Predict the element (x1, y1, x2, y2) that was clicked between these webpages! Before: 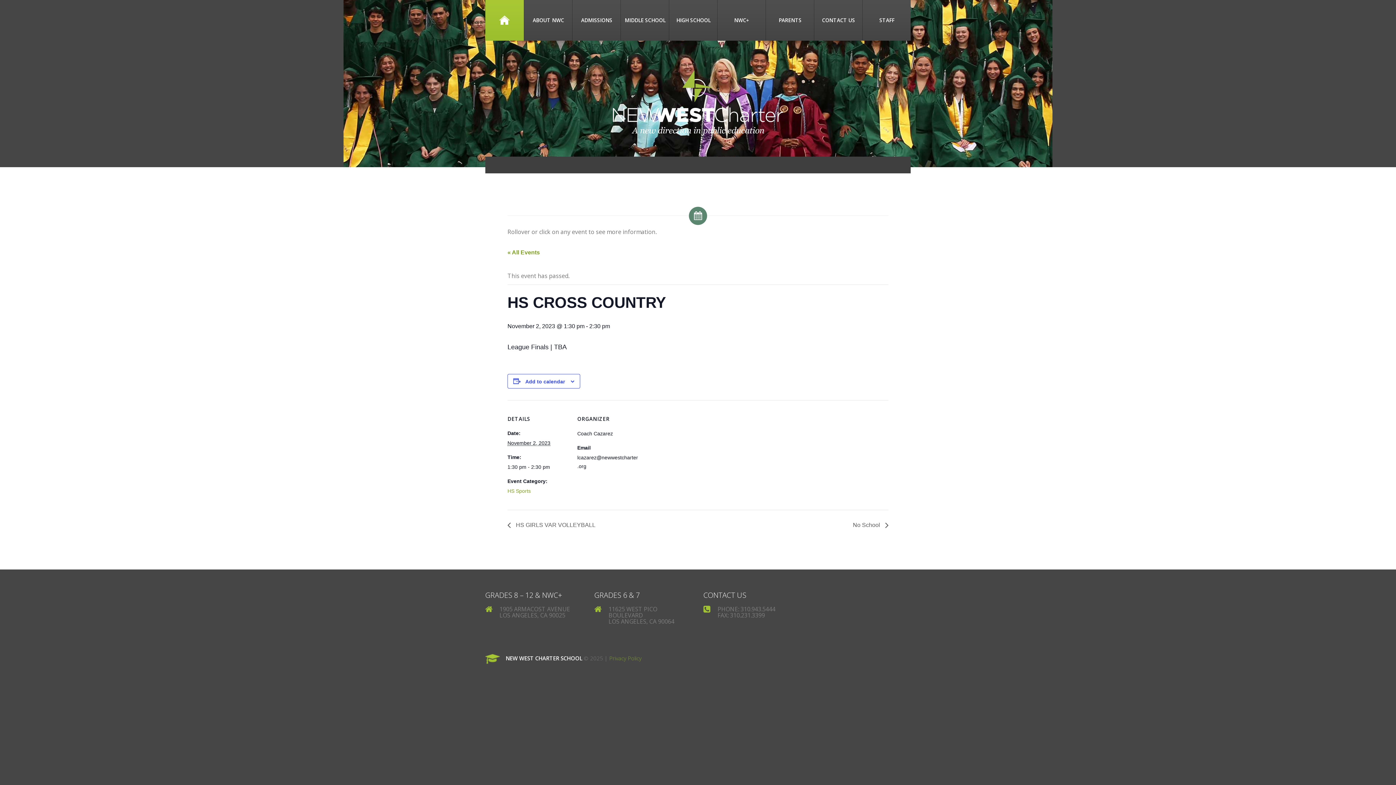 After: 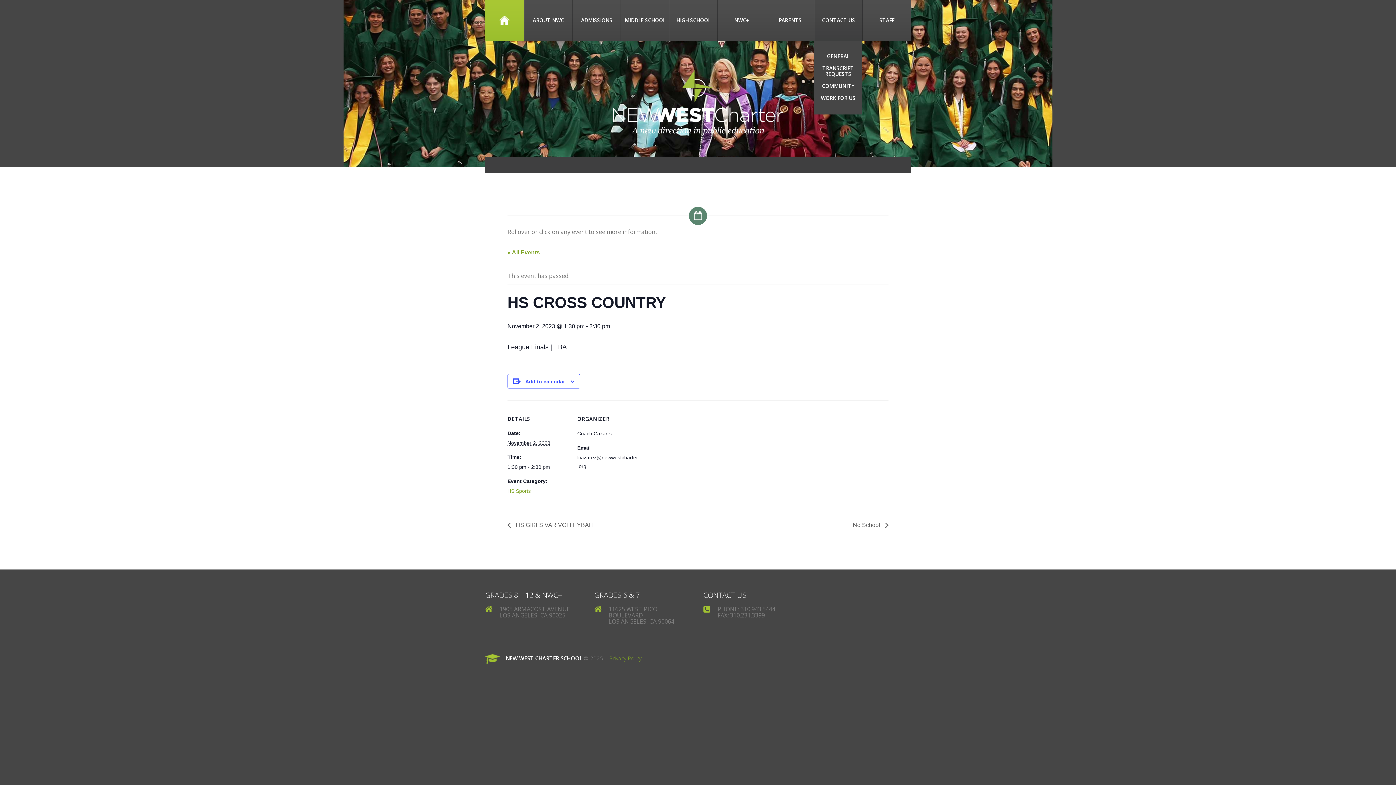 Action: label: CONTACT US bbox: (814, 0, 862, 40)